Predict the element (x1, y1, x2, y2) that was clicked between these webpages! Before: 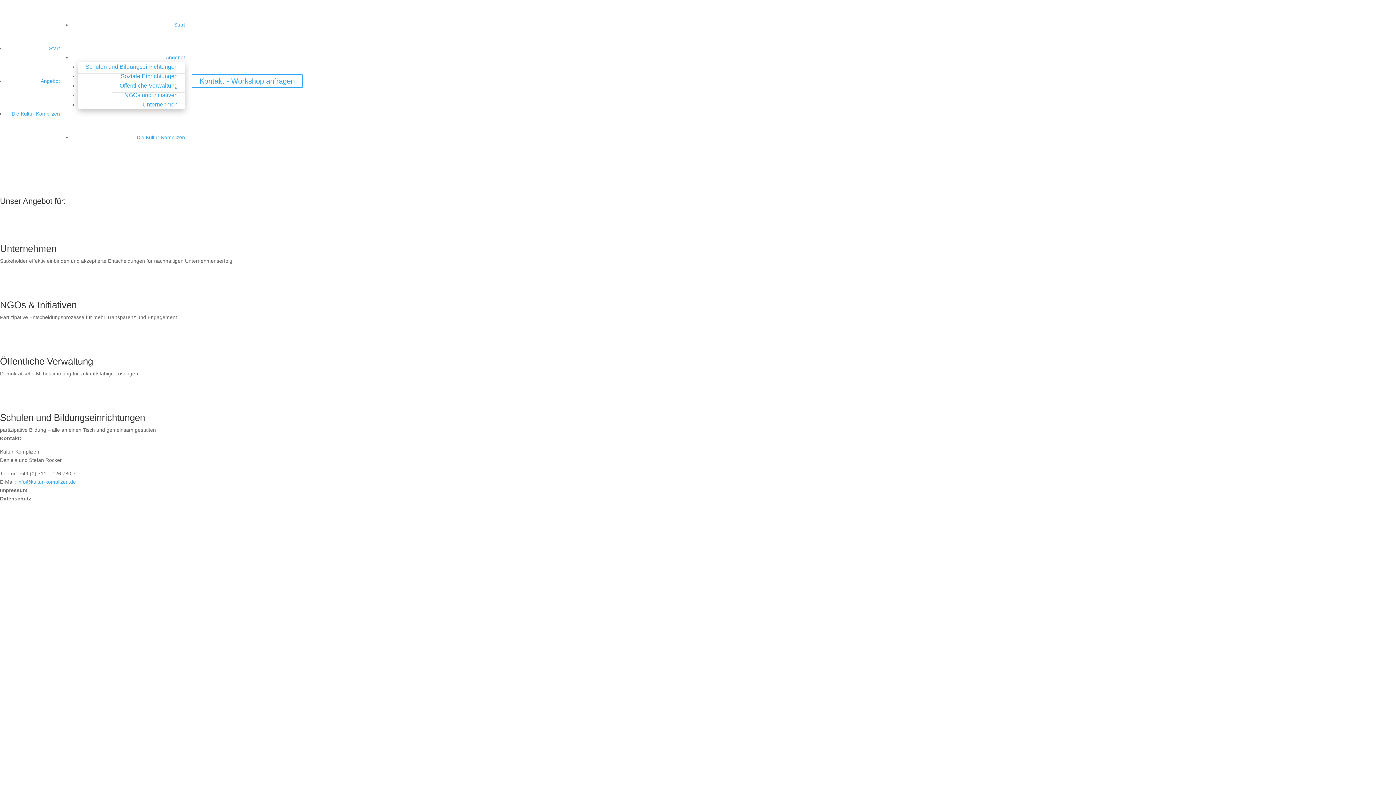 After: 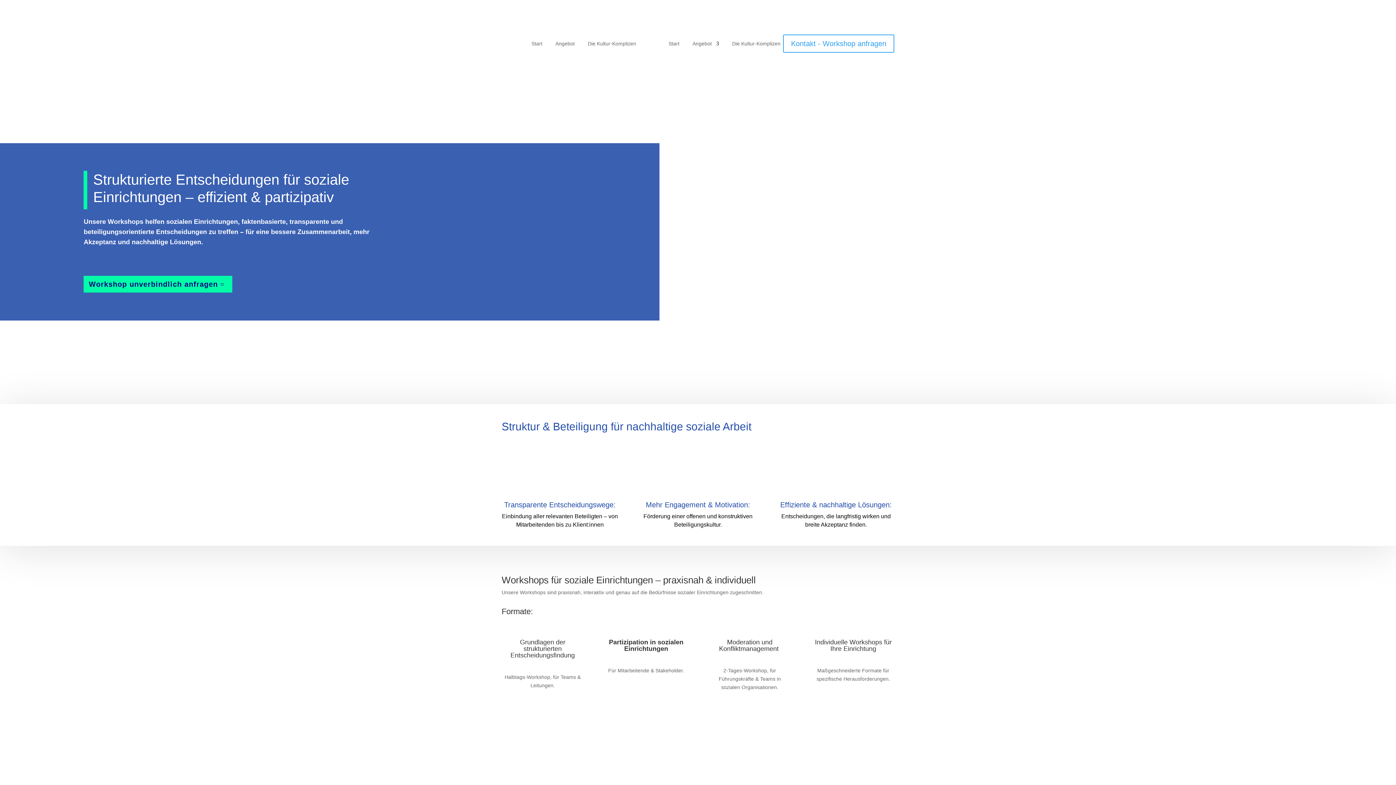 Action: bbox: (113, 69, 185, 83) label: Soziale Einrichtungen